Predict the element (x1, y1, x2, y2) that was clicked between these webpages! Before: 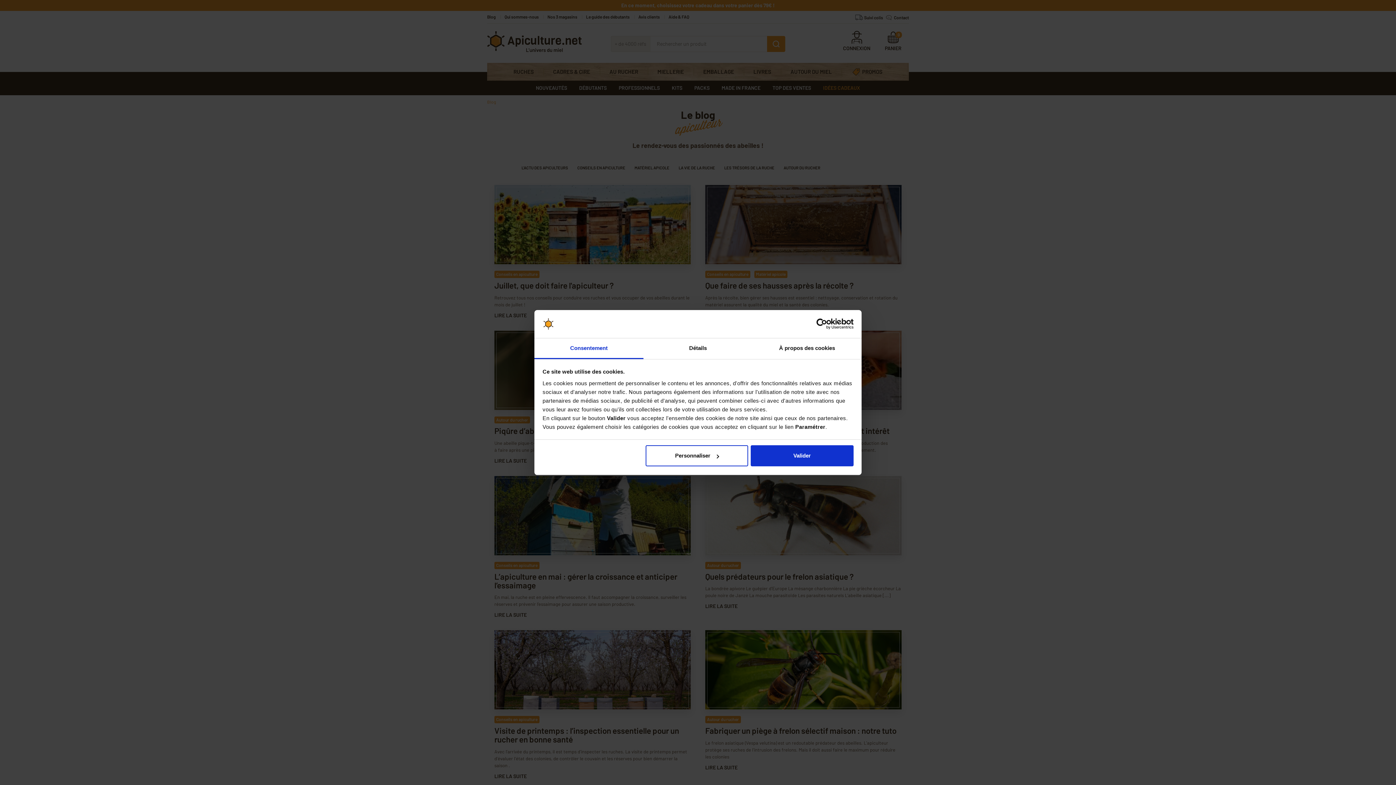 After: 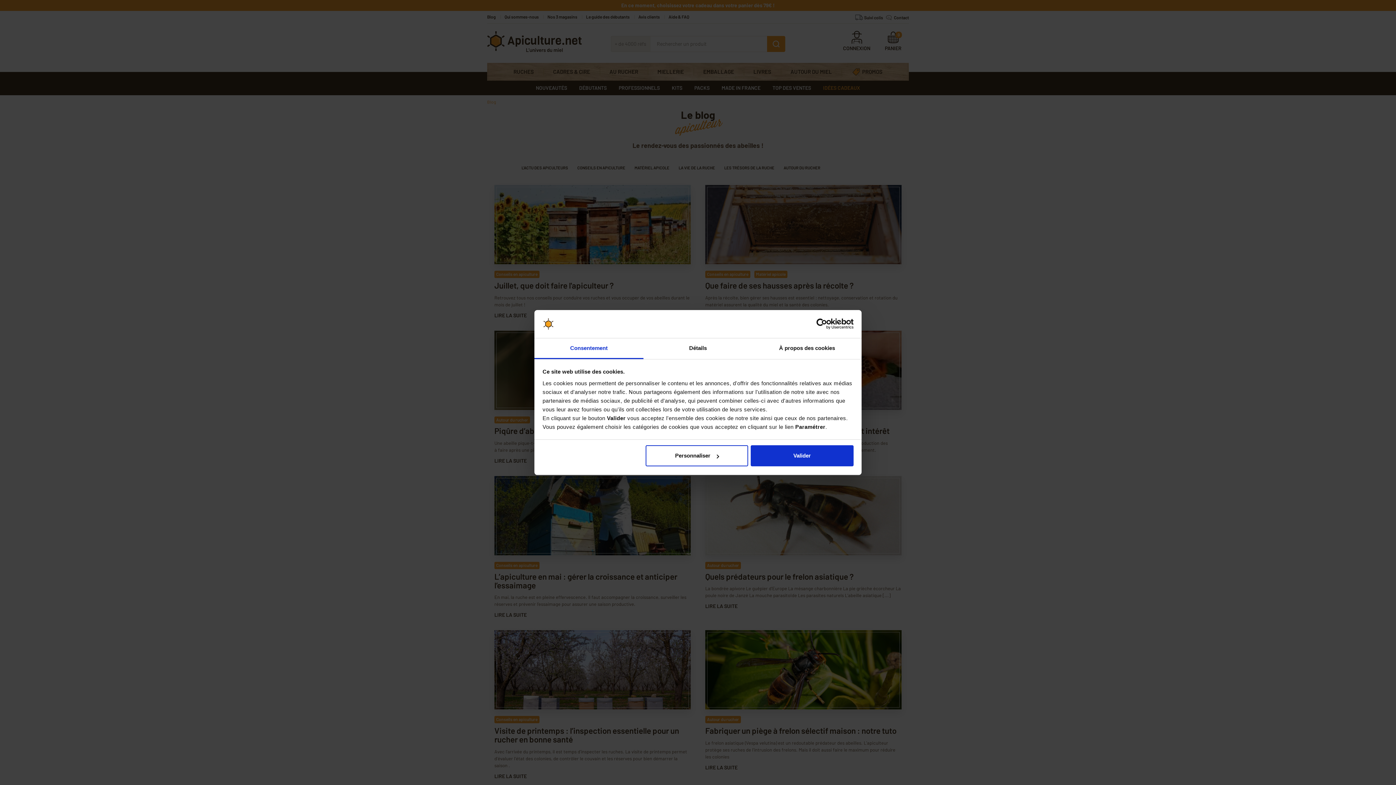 Action: bbox: (790, 318, 853, 329) label: Usercentrics Cookiebot - opens in a new window